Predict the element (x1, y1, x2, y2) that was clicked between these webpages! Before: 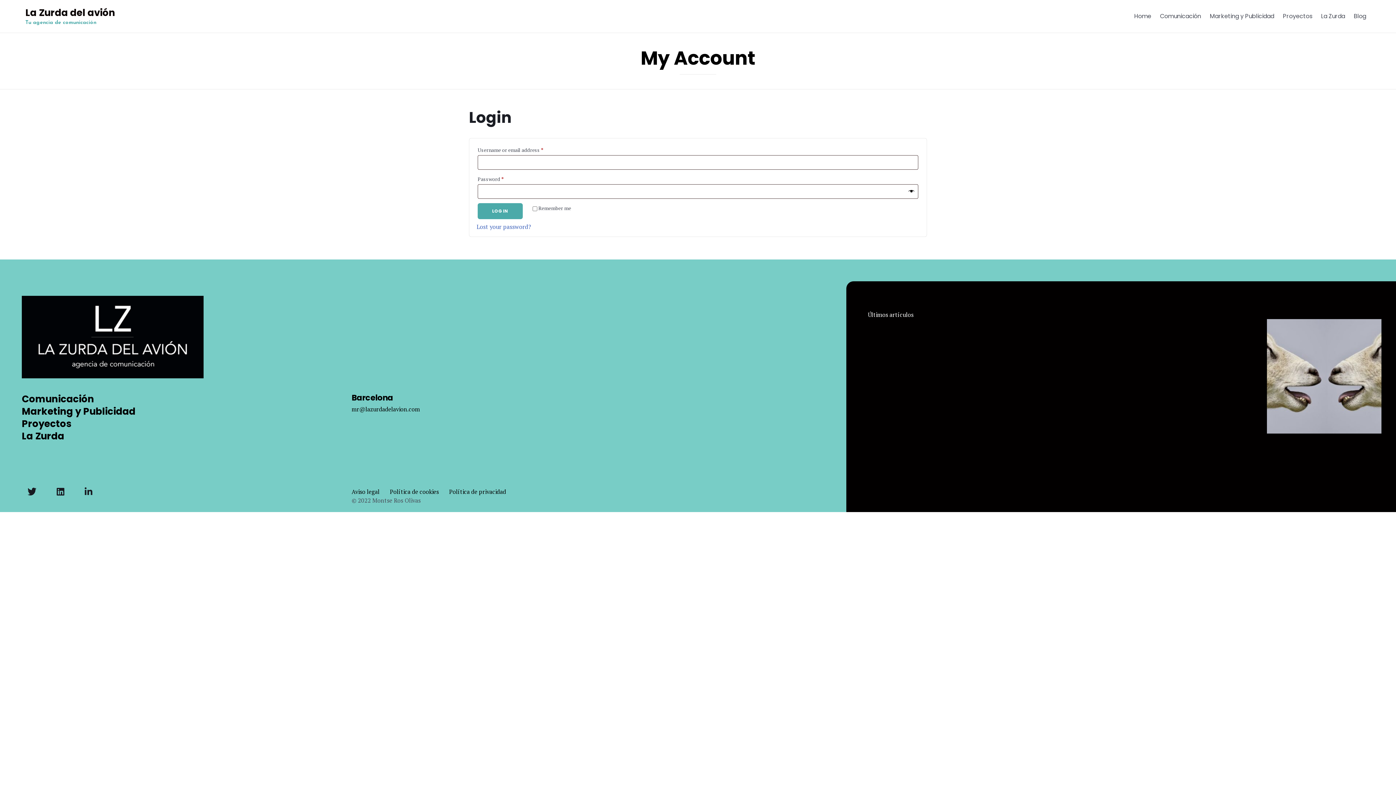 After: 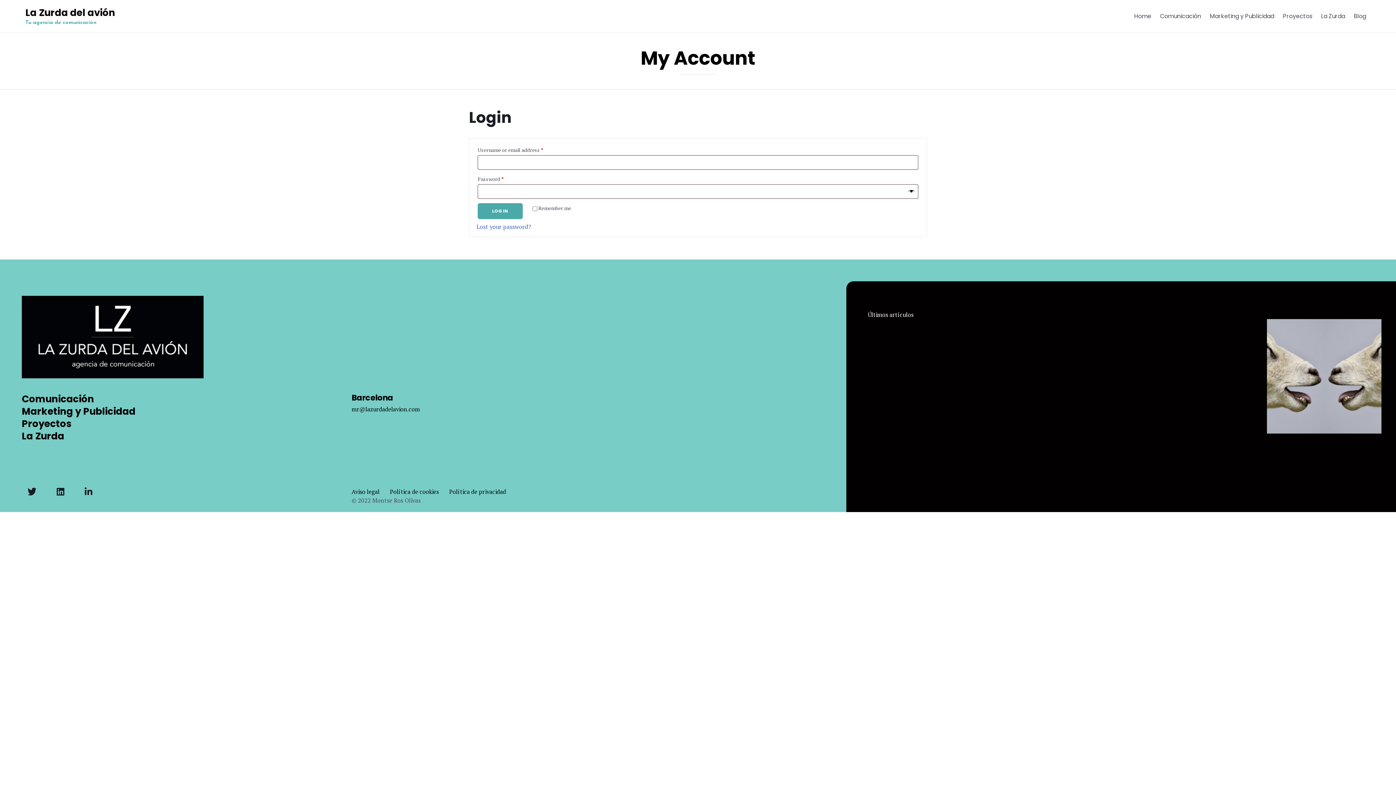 Action: bbox: (449, 487, 506, 495) label: Política de privacidad